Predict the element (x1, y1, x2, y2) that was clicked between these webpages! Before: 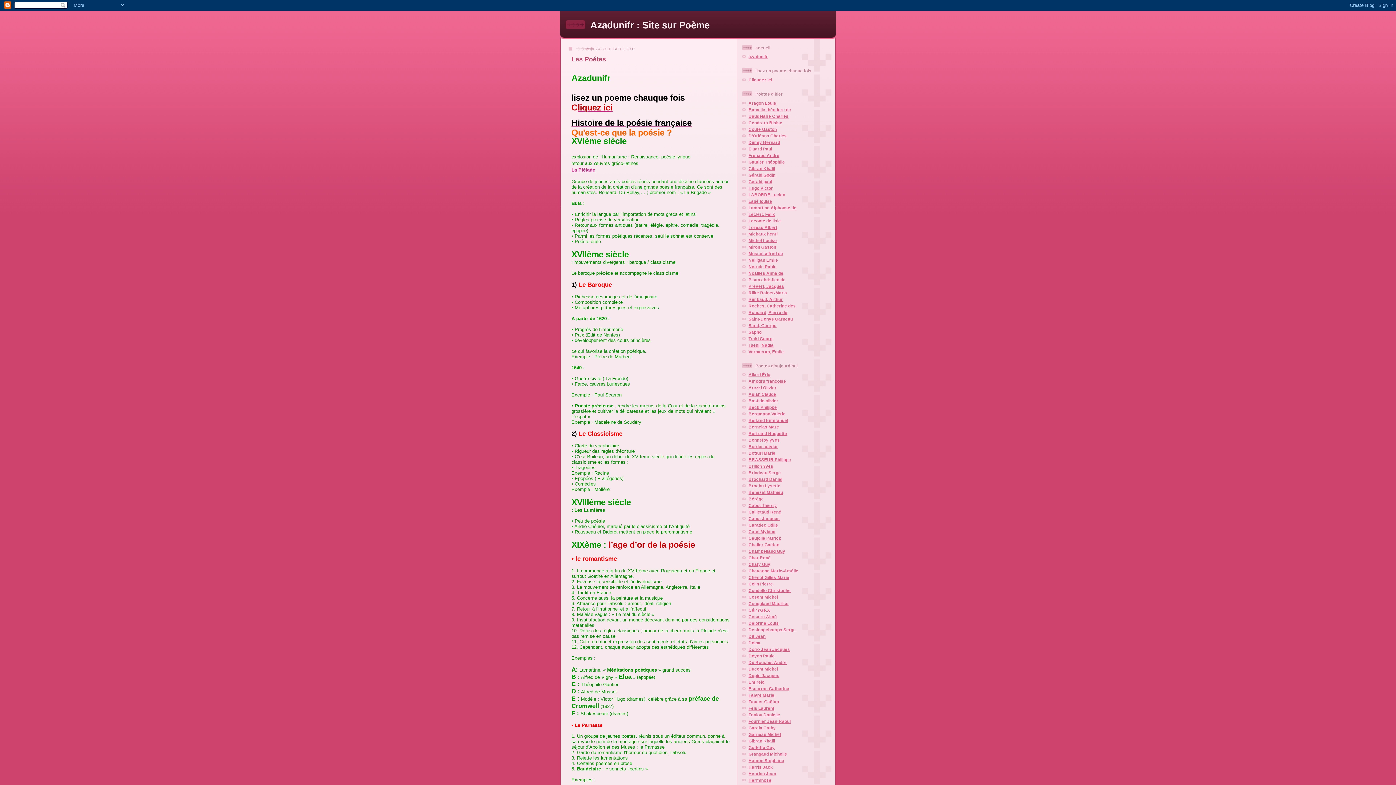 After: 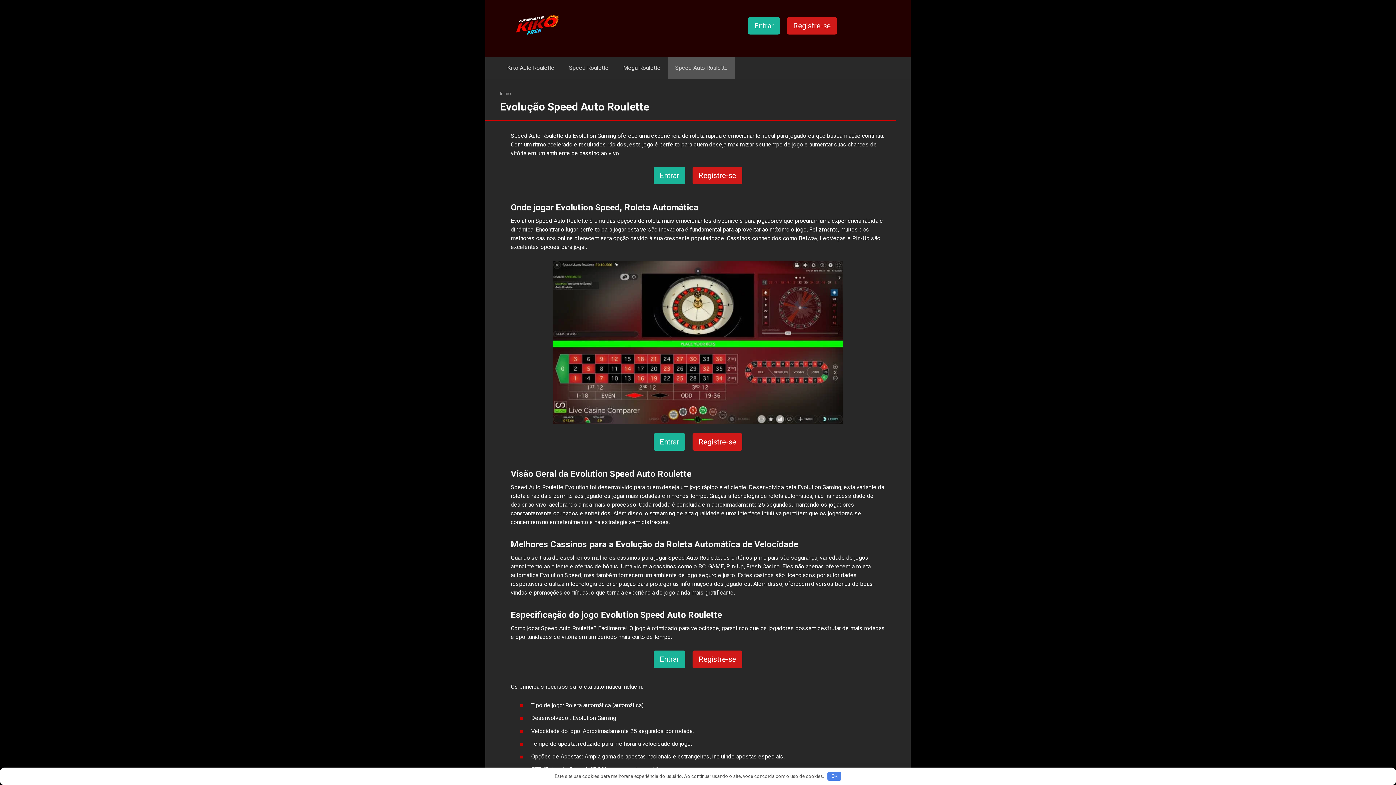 Action: label: Frénaud André bbox: (748, 153, 779, 157)